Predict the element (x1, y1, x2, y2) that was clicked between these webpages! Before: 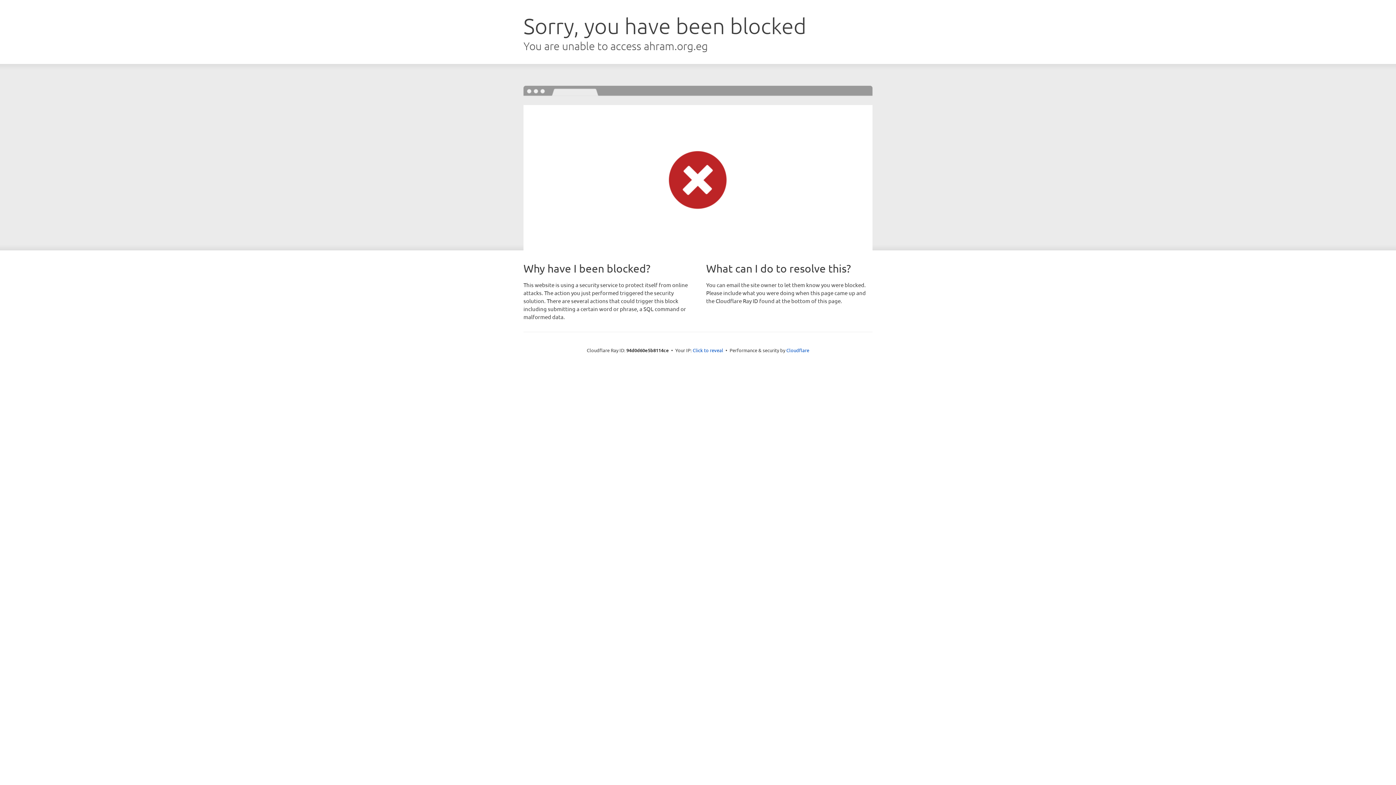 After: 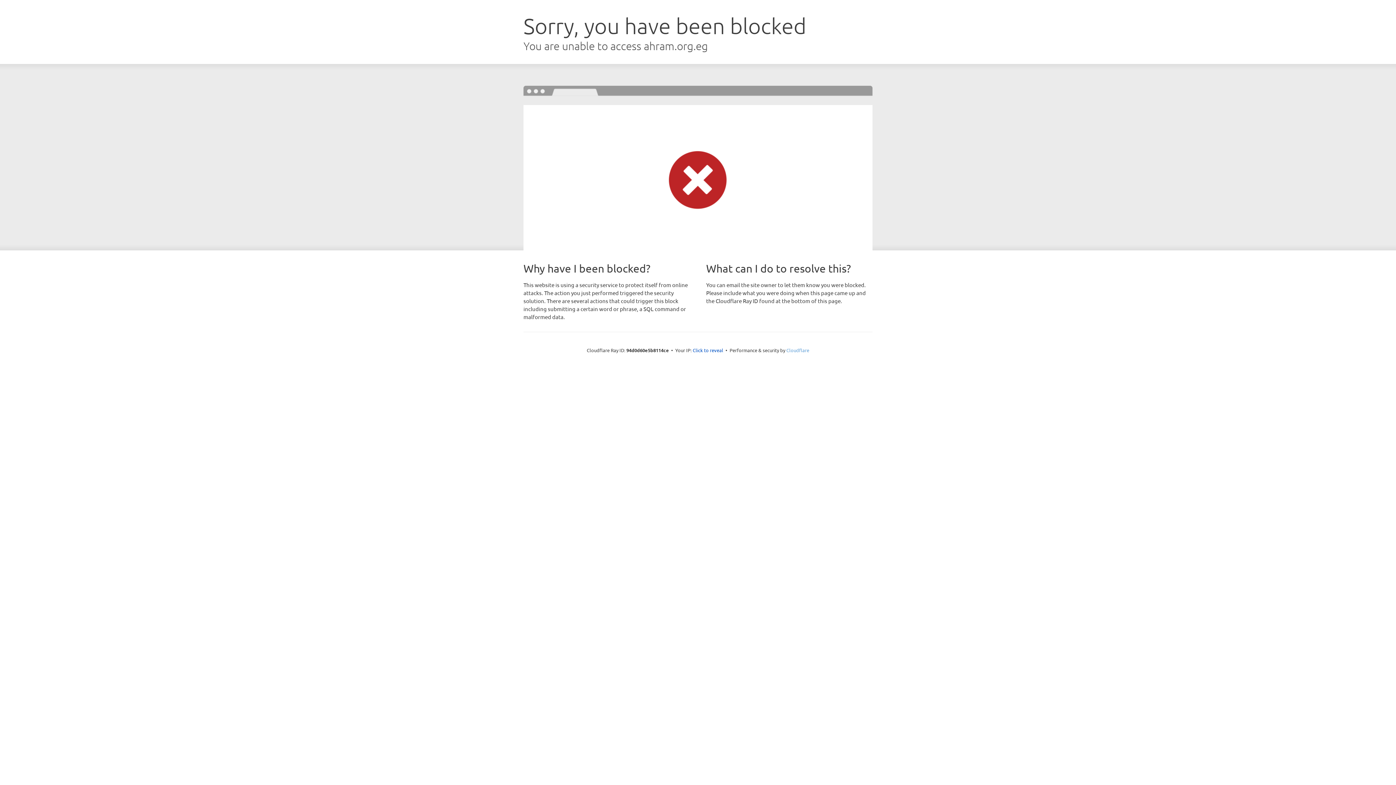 Action: label: Cloudflare bbox: (786, 347, 809, 353)